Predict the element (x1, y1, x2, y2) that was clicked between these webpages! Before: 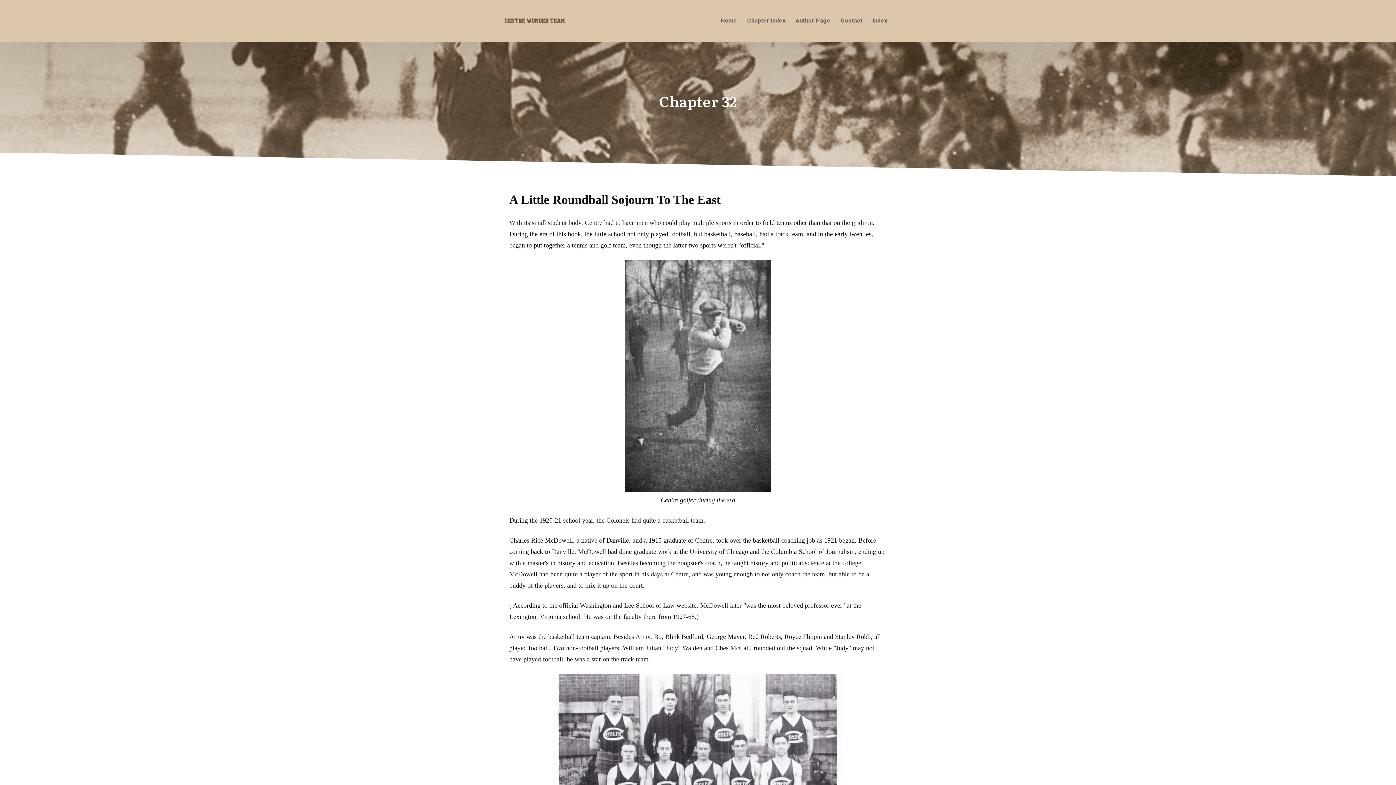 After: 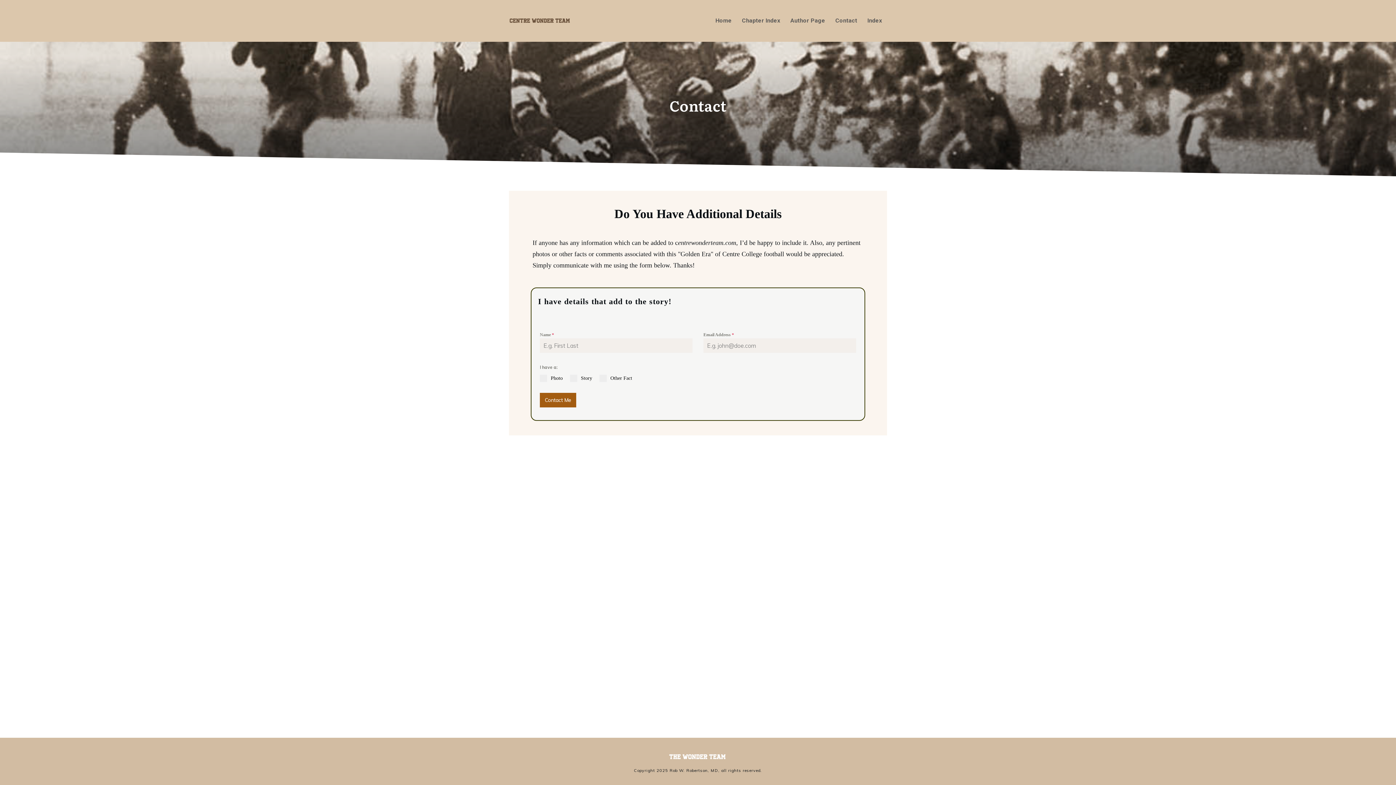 Action: bbox: (840, 14, 862, 26) label: Contact